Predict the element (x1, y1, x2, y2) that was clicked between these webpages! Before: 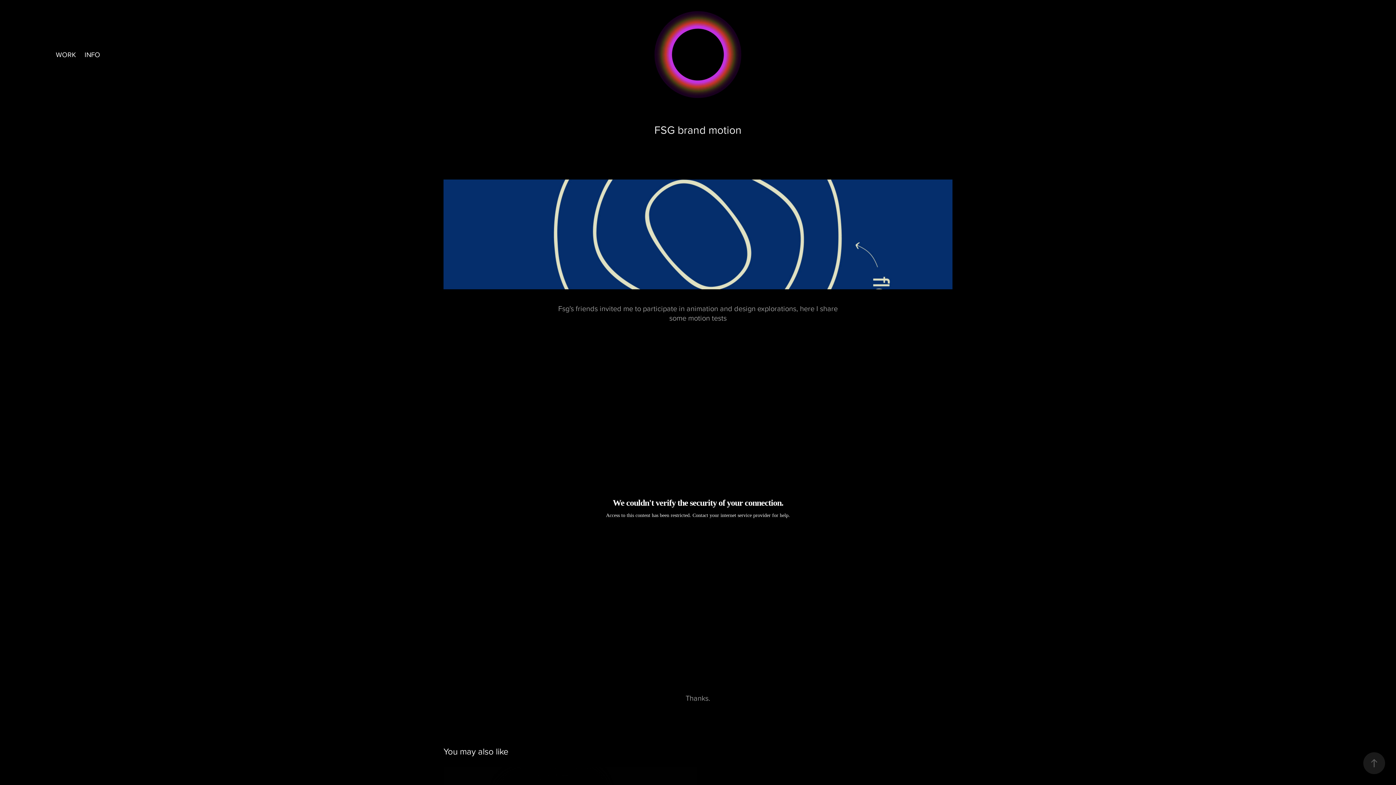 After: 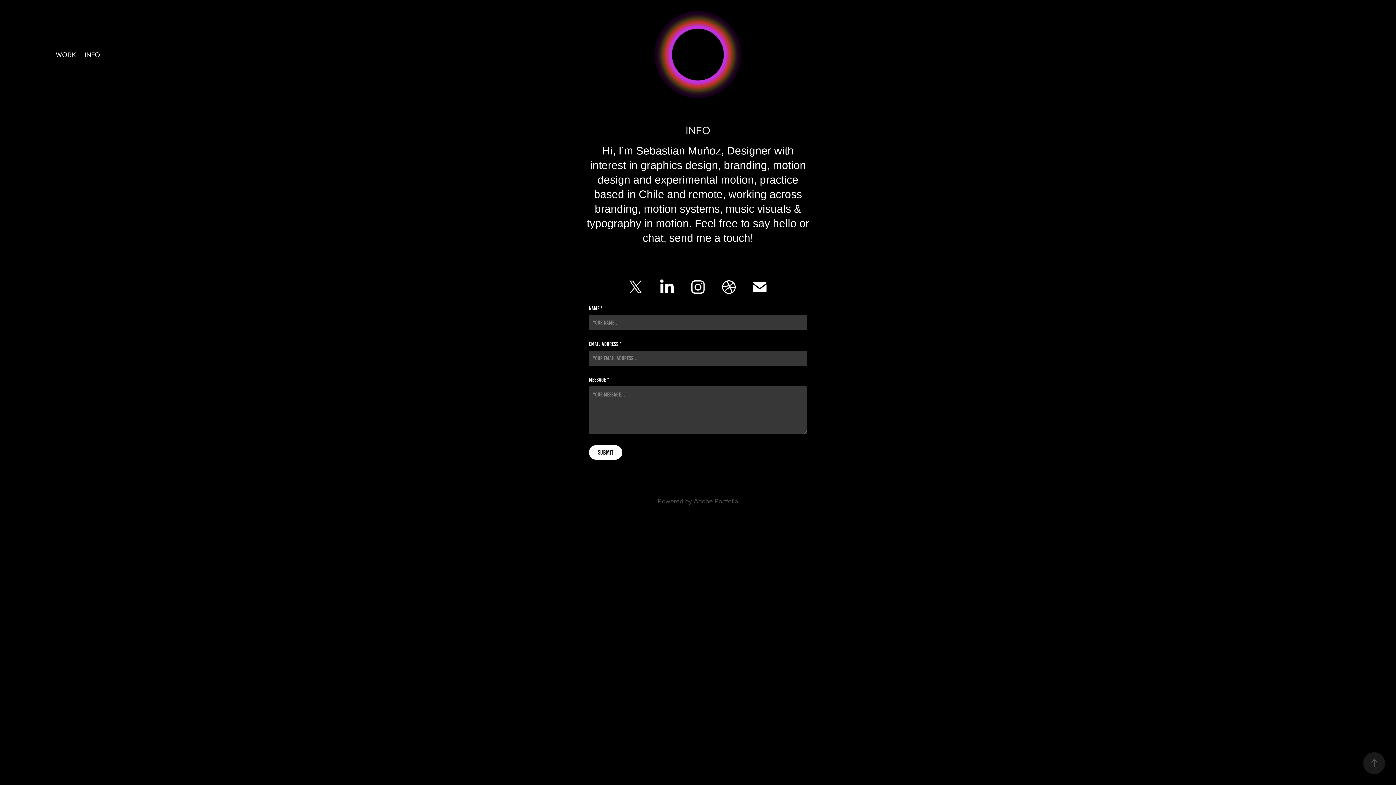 Action: bbox: (84, 49, 100, 59) label: INFO